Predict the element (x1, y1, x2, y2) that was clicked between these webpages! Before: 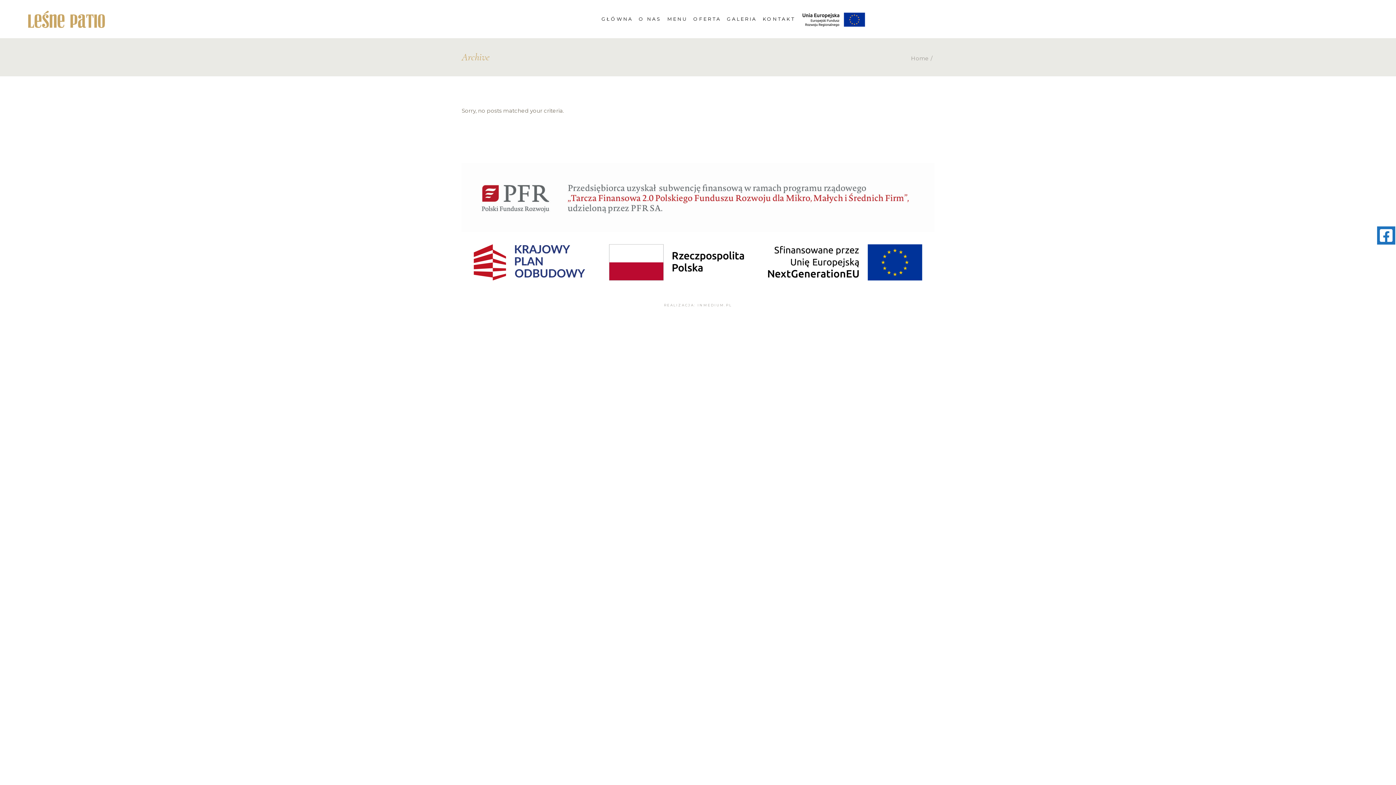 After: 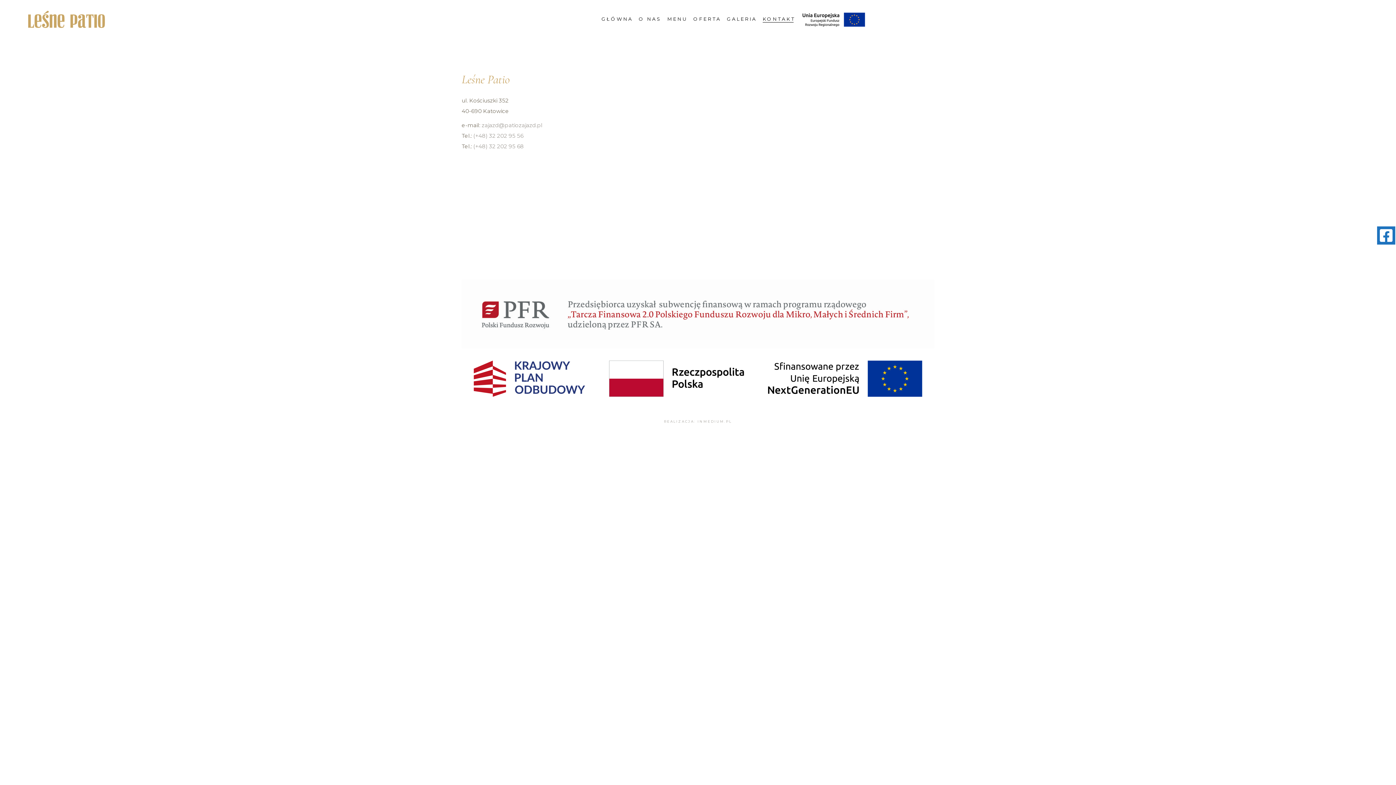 Action: label: KONTAKT bbox: (761, 0, 796, 38)